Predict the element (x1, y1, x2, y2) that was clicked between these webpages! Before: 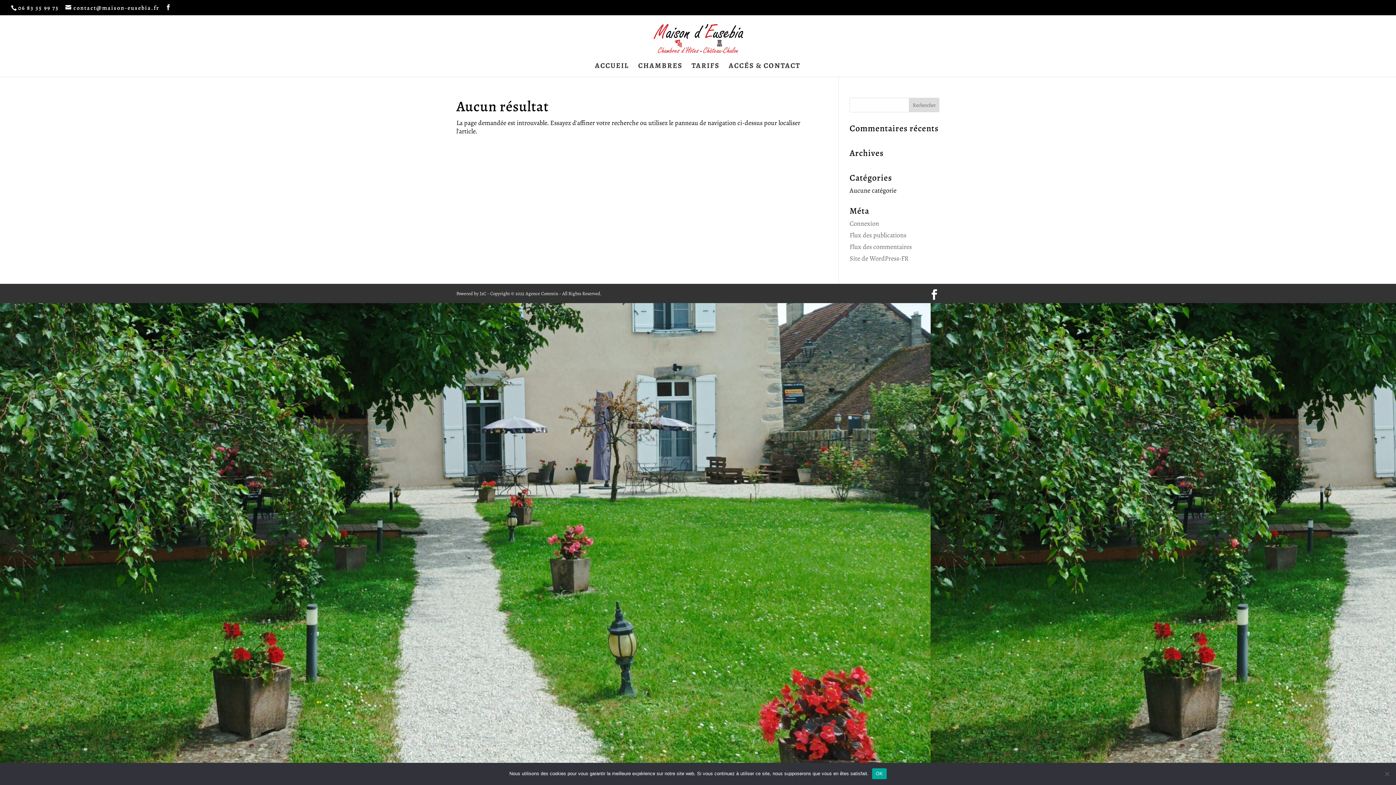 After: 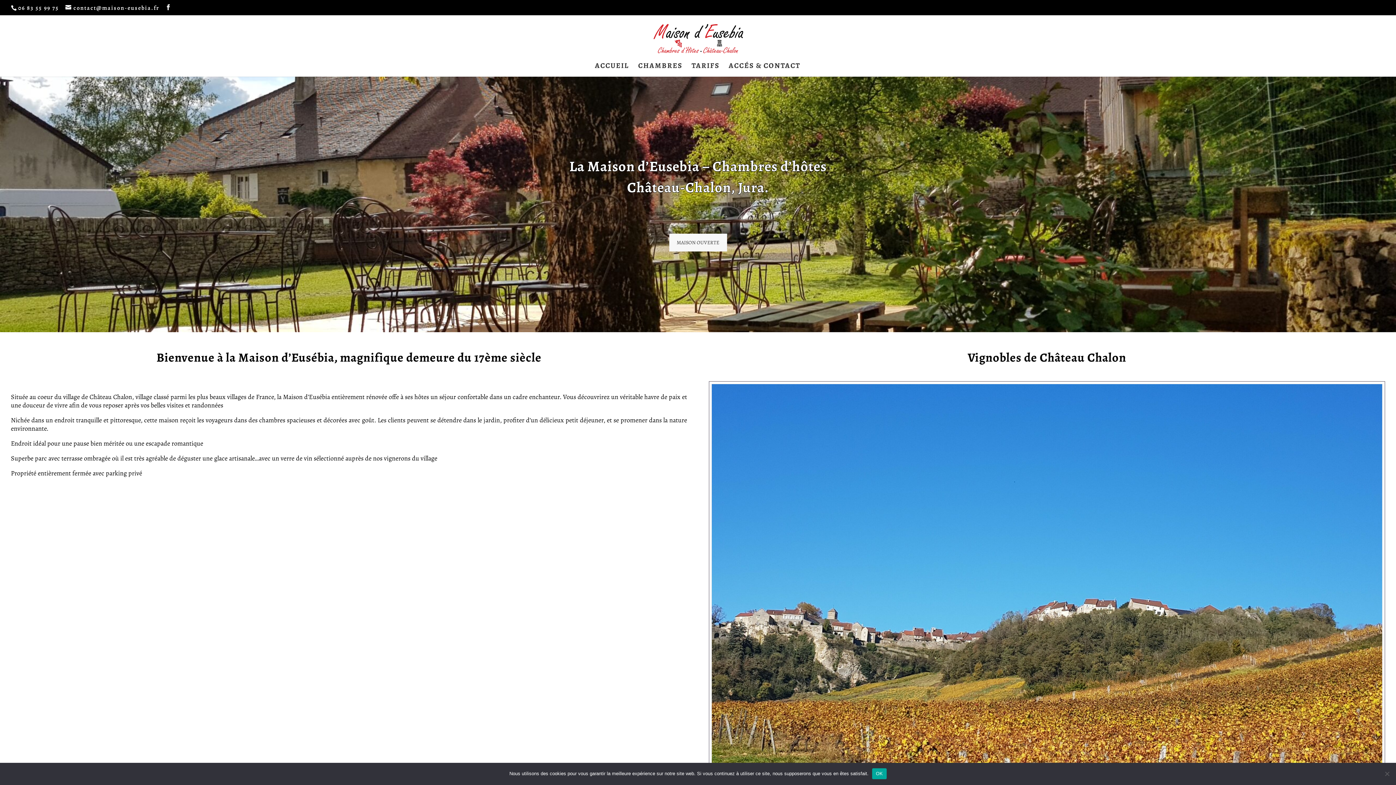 Action: bbox: (595, 63, 629, 76) label: ACCUEIL